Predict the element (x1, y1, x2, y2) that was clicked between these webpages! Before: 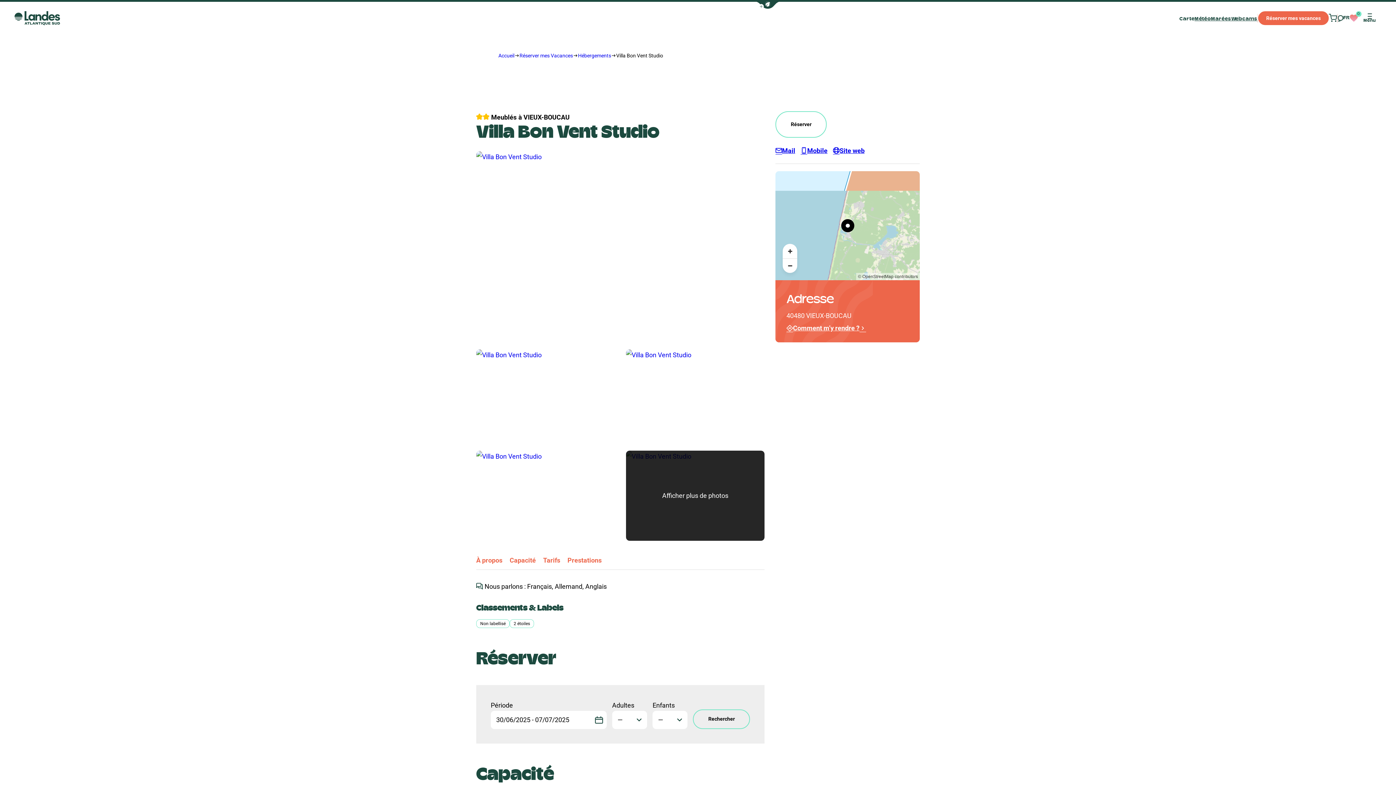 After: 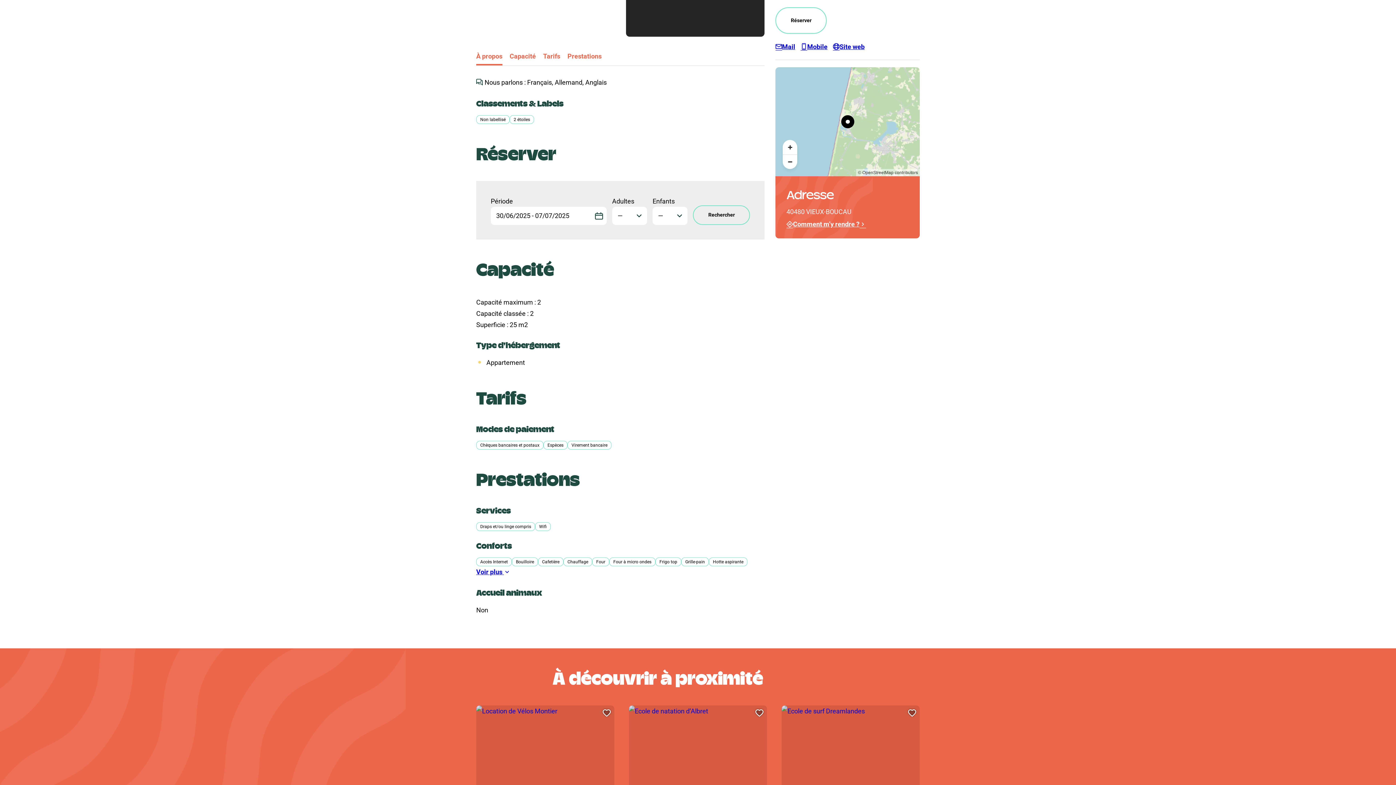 Action: label: À propos bbox: (476, 552, 502, 568)